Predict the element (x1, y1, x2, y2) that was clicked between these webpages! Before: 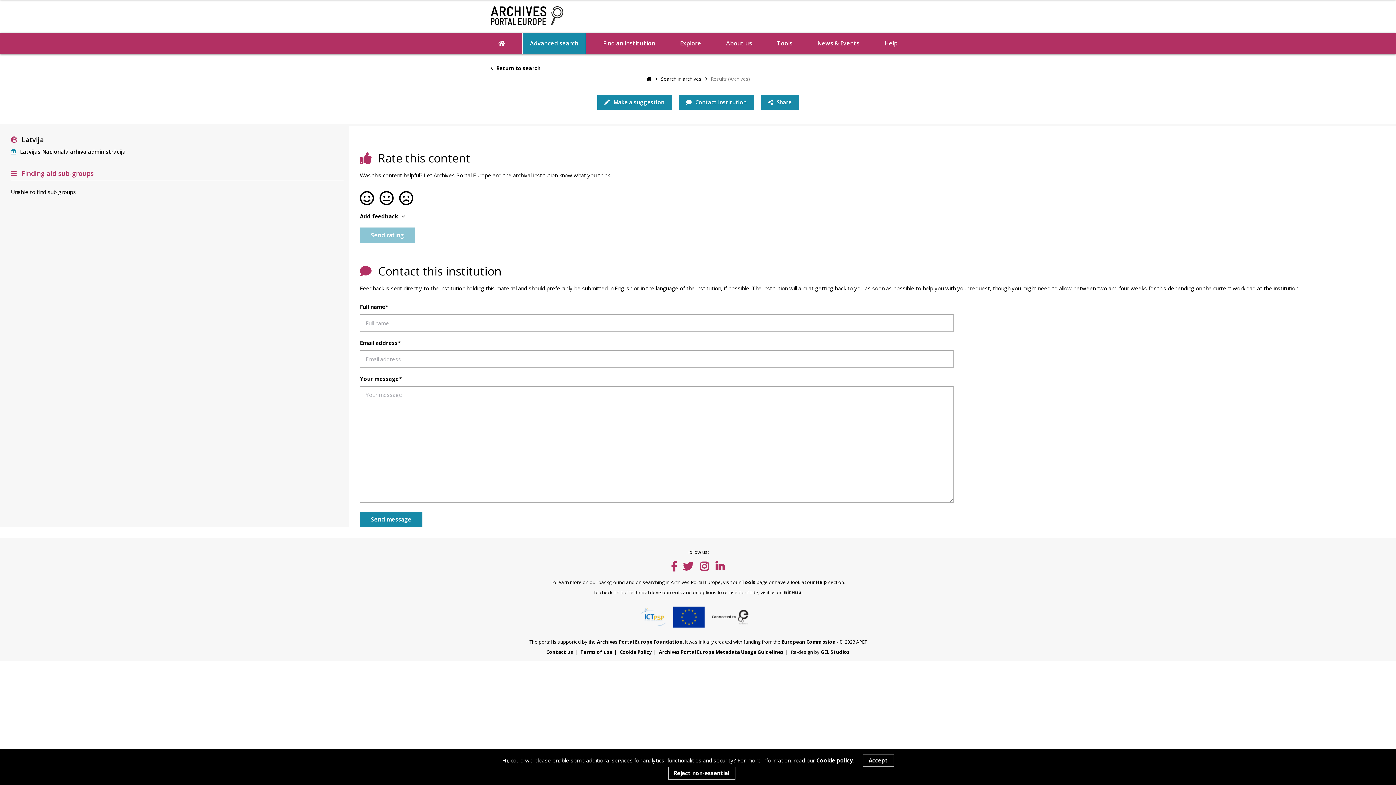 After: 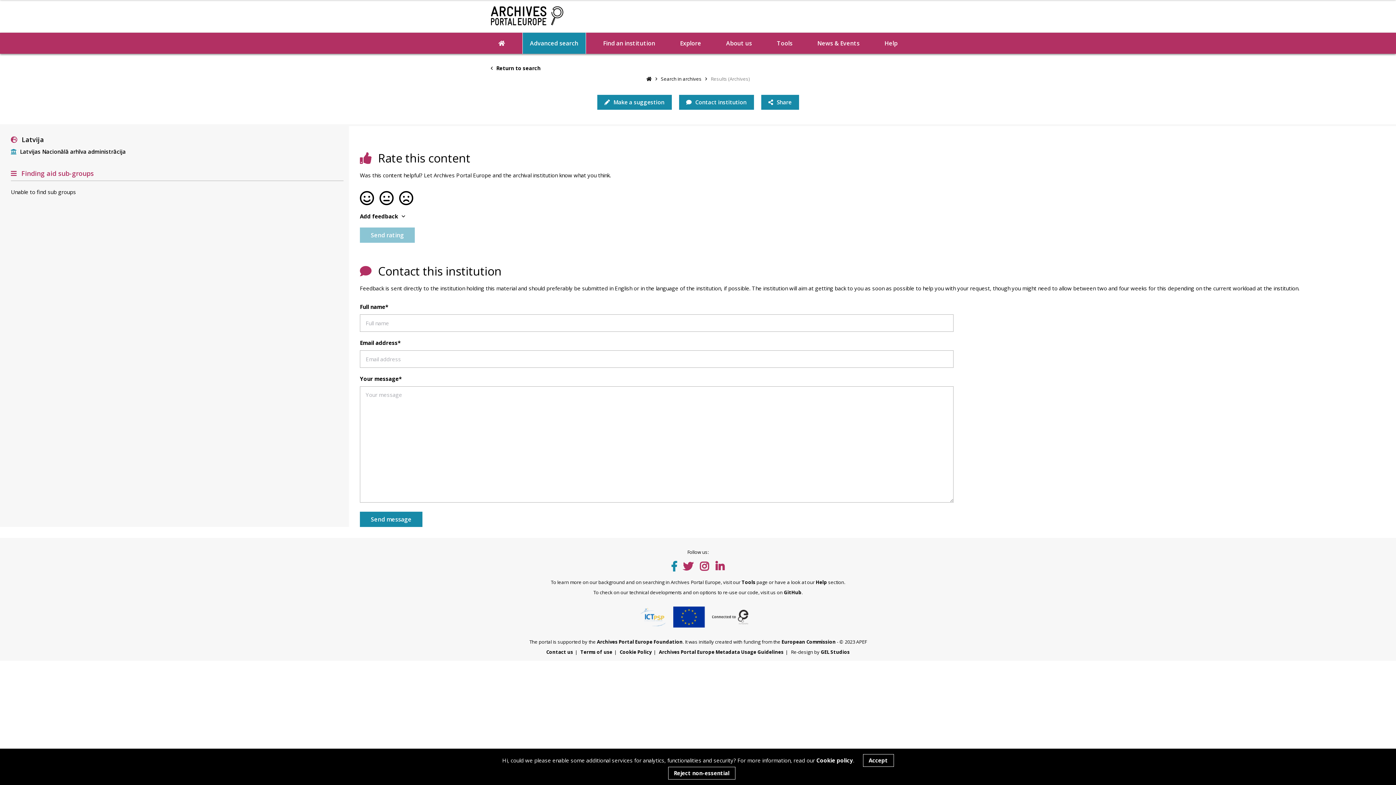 Action: bbox: (671, 559, 676, 573)